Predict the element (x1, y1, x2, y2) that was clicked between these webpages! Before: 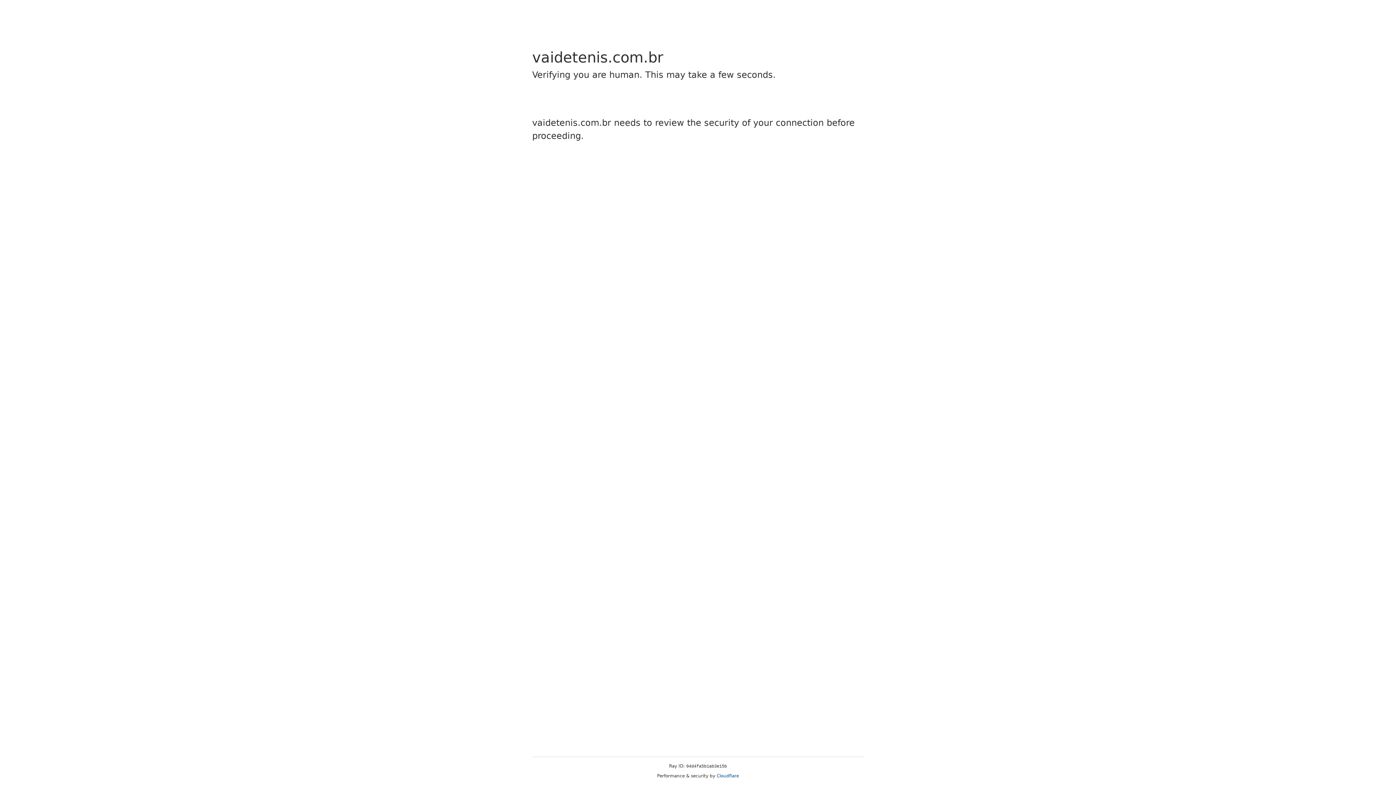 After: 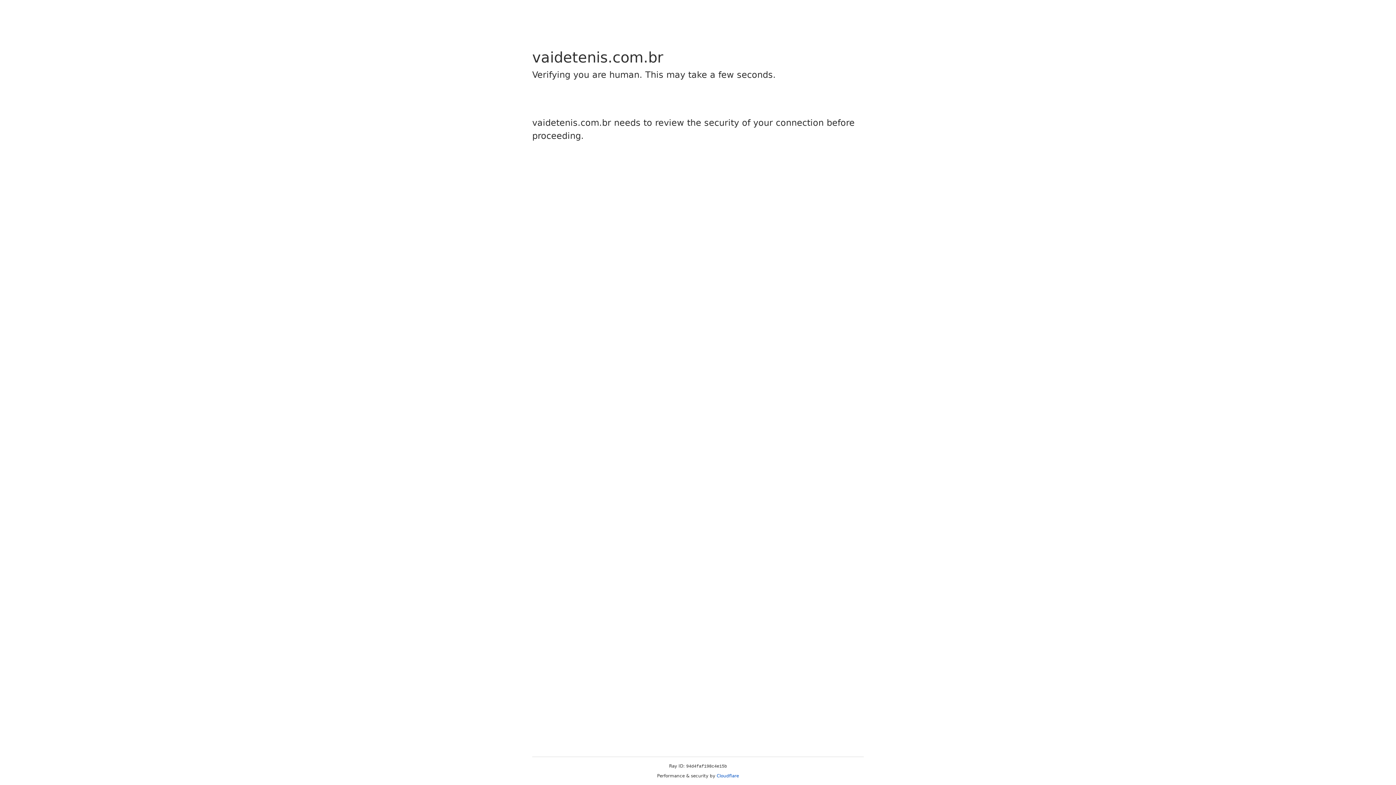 Action: label: Cloudflare bbox: (716, 773, 739, 778)